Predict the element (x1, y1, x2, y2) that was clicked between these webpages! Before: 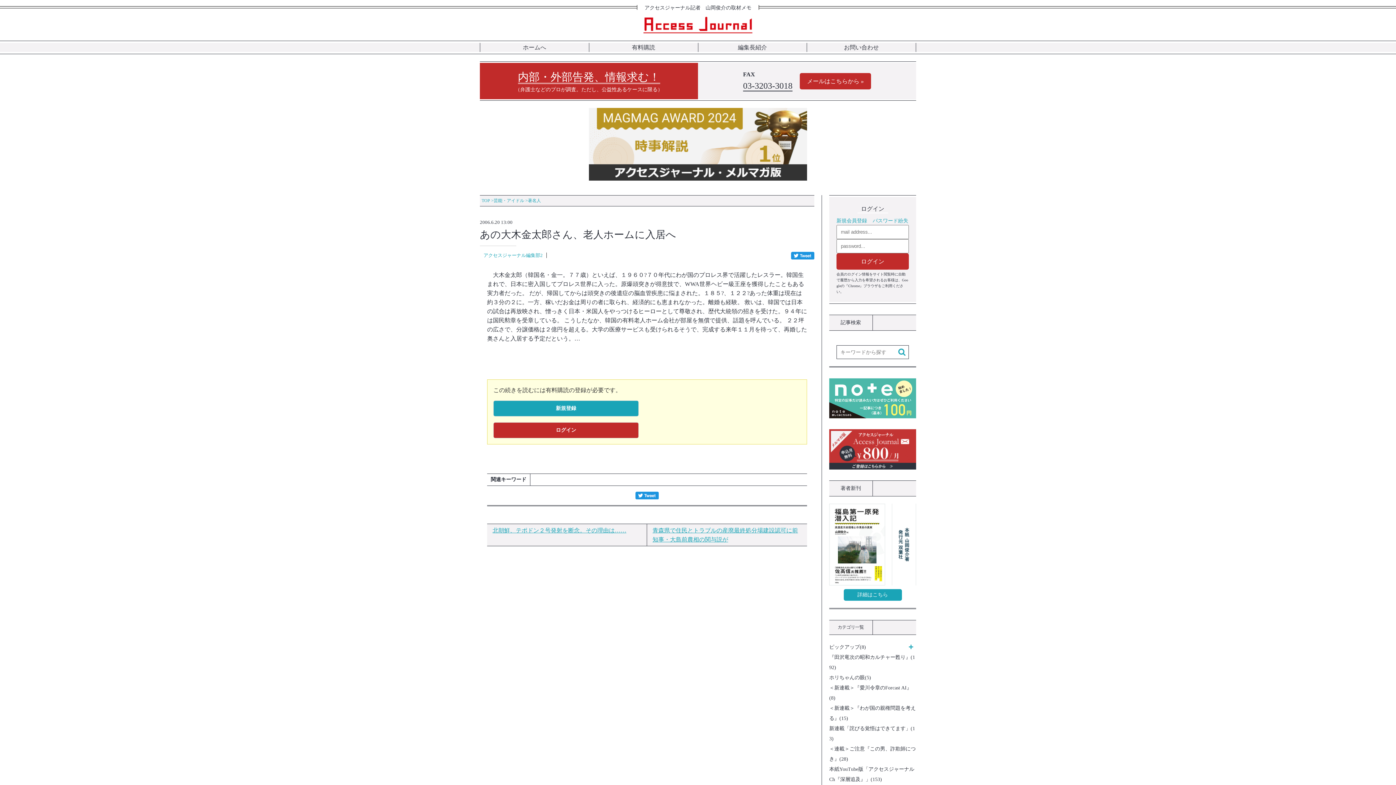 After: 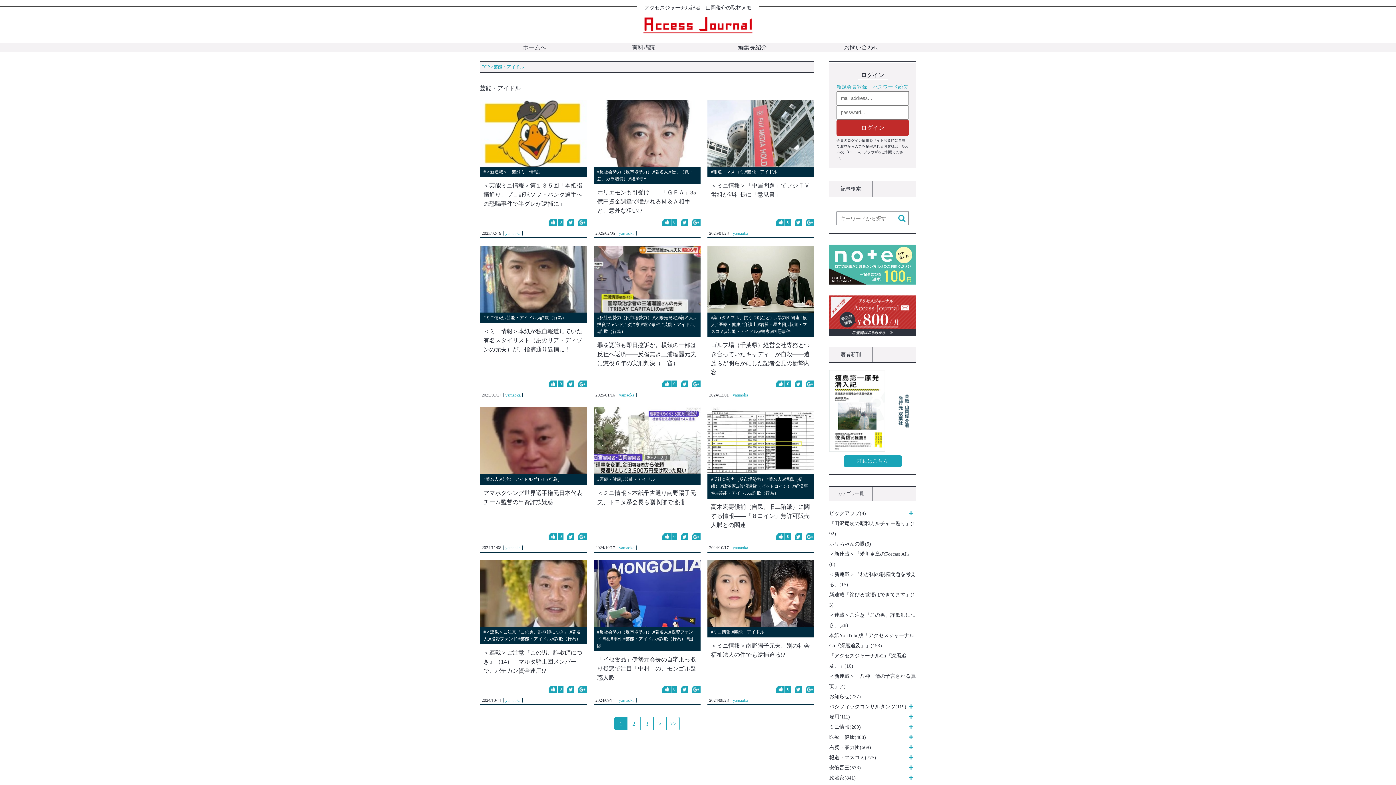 Action: label: 芸能・アイドル bbox: (493, 195, 524, 206)